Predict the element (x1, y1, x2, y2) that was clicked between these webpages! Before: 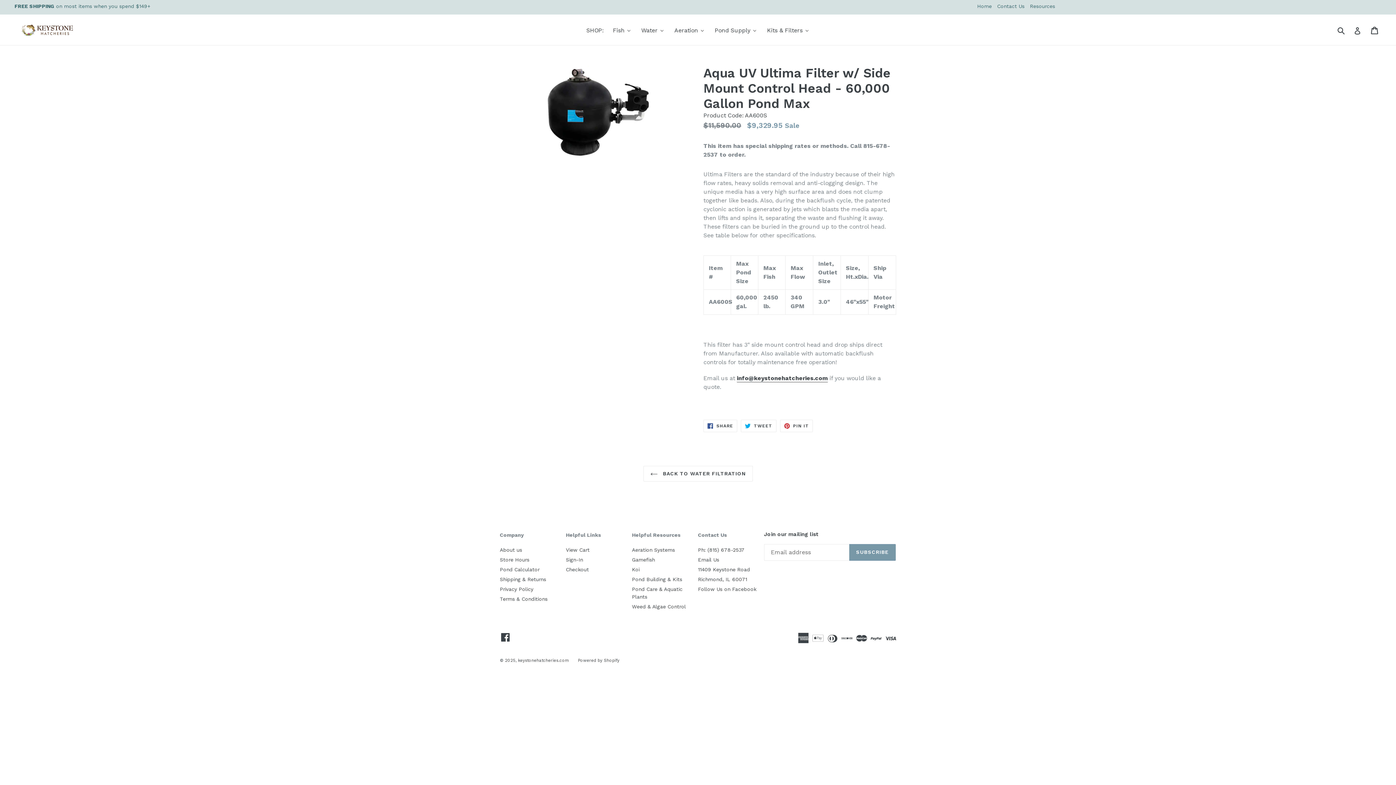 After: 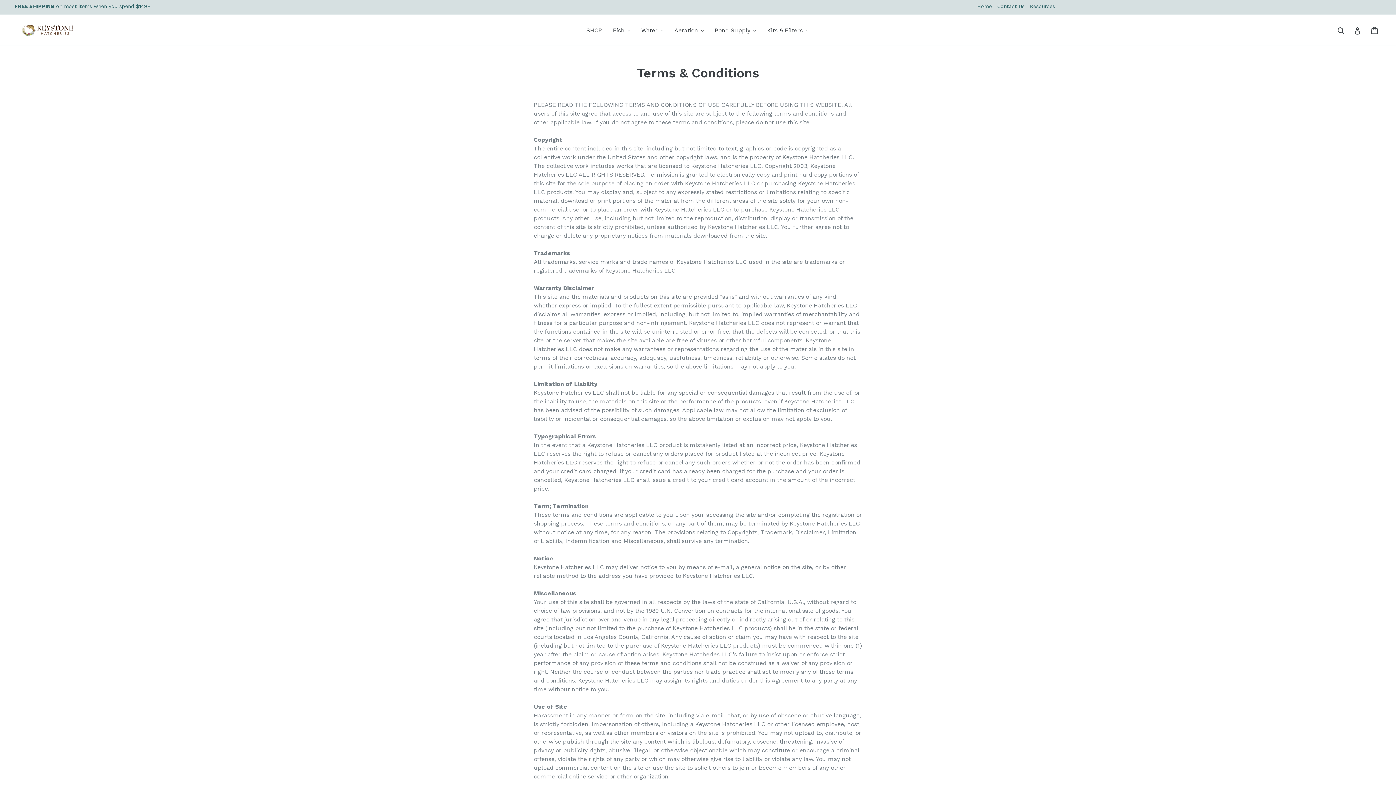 Action: bbox: (500, 596, 547, 602) label: Terms & Conditions